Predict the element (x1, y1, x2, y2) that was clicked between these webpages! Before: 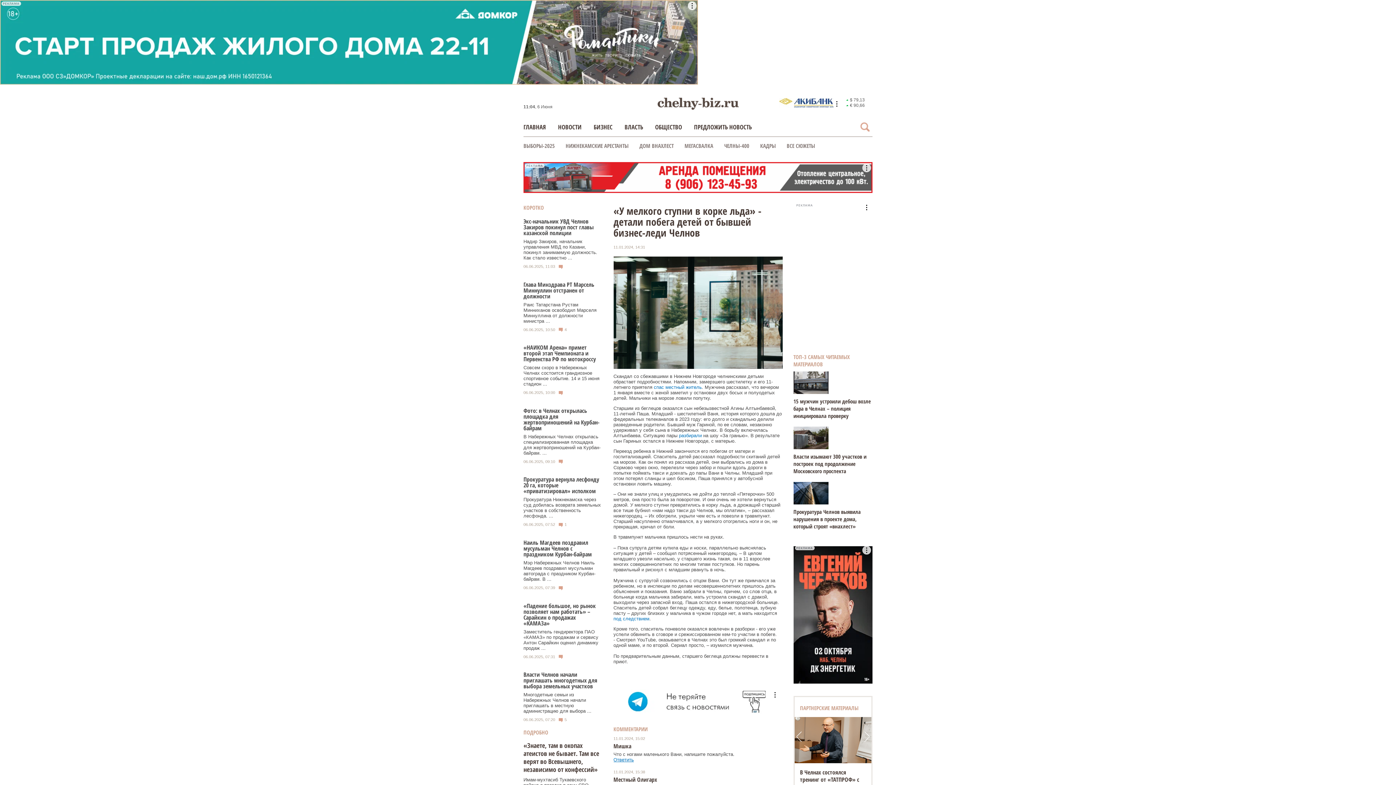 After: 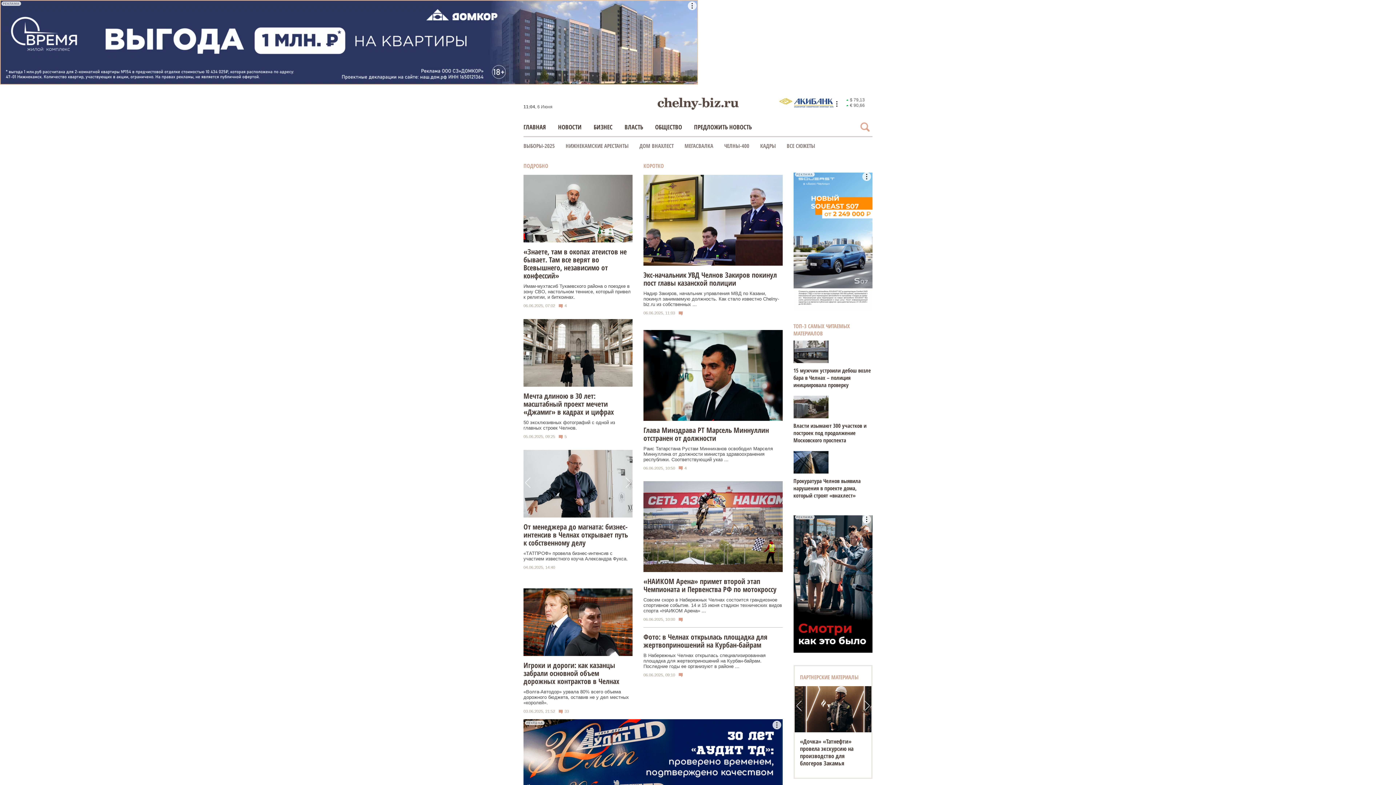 Action: bbox: (657, 97, 738, 109)